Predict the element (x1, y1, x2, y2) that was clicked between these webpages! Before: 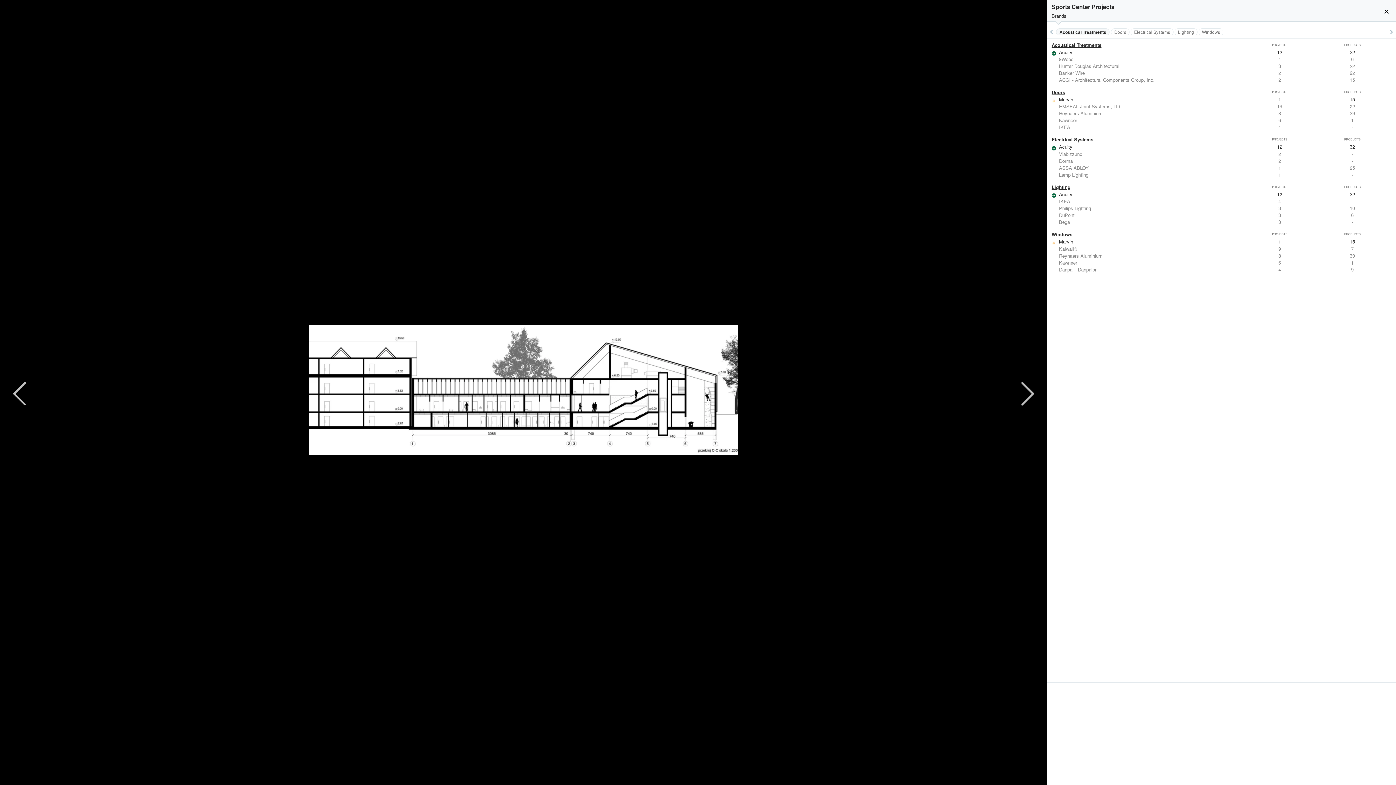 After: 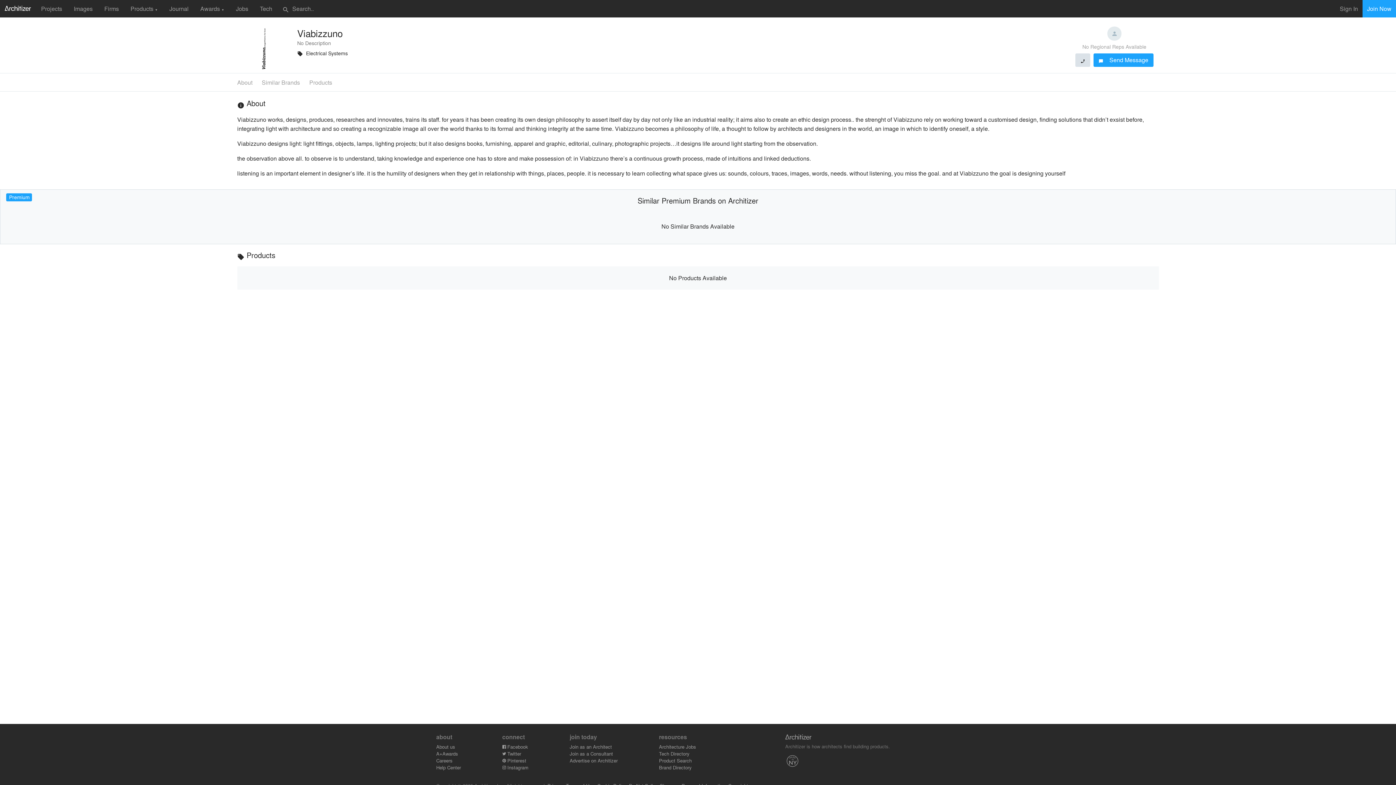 Action: label: Viabizzuno
2
- bbox: (1047, 150, 1396, 157)